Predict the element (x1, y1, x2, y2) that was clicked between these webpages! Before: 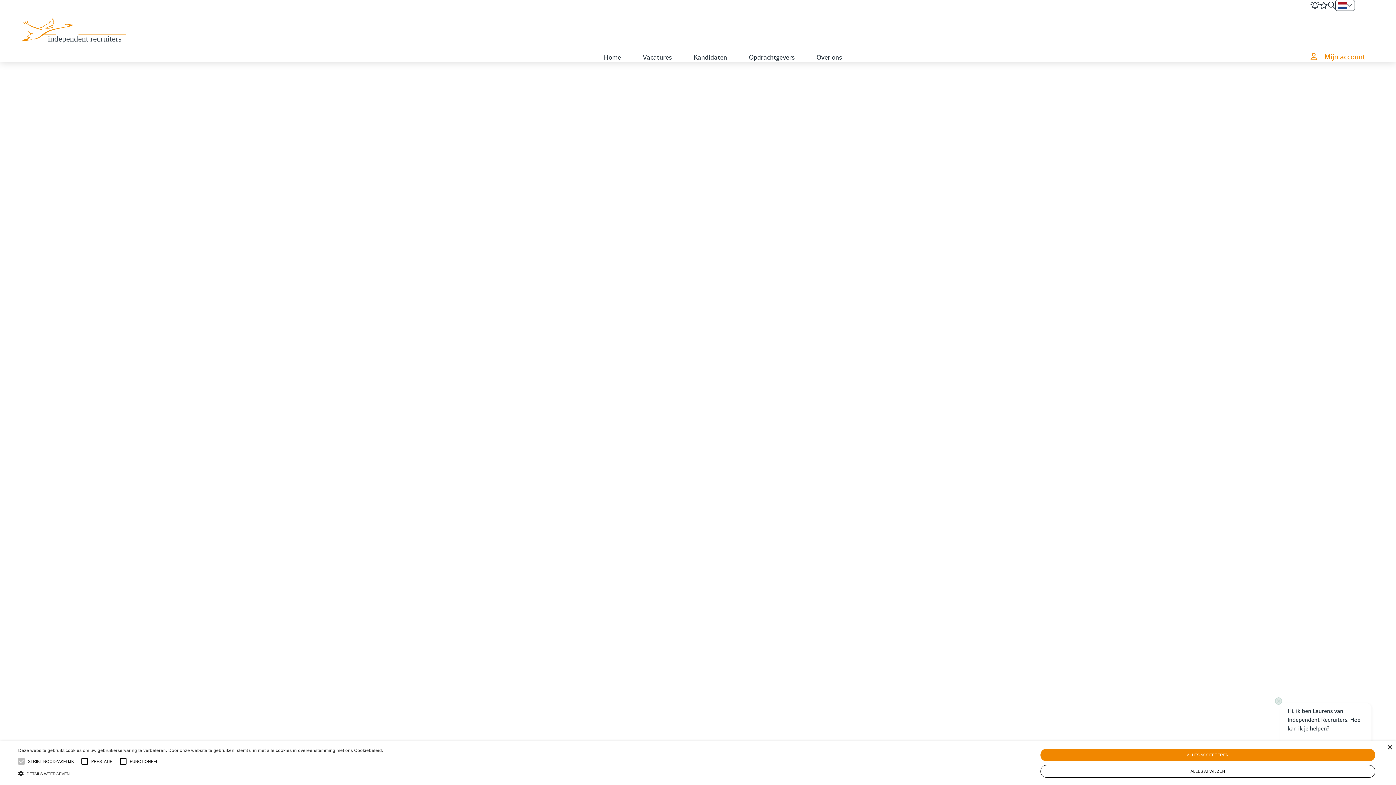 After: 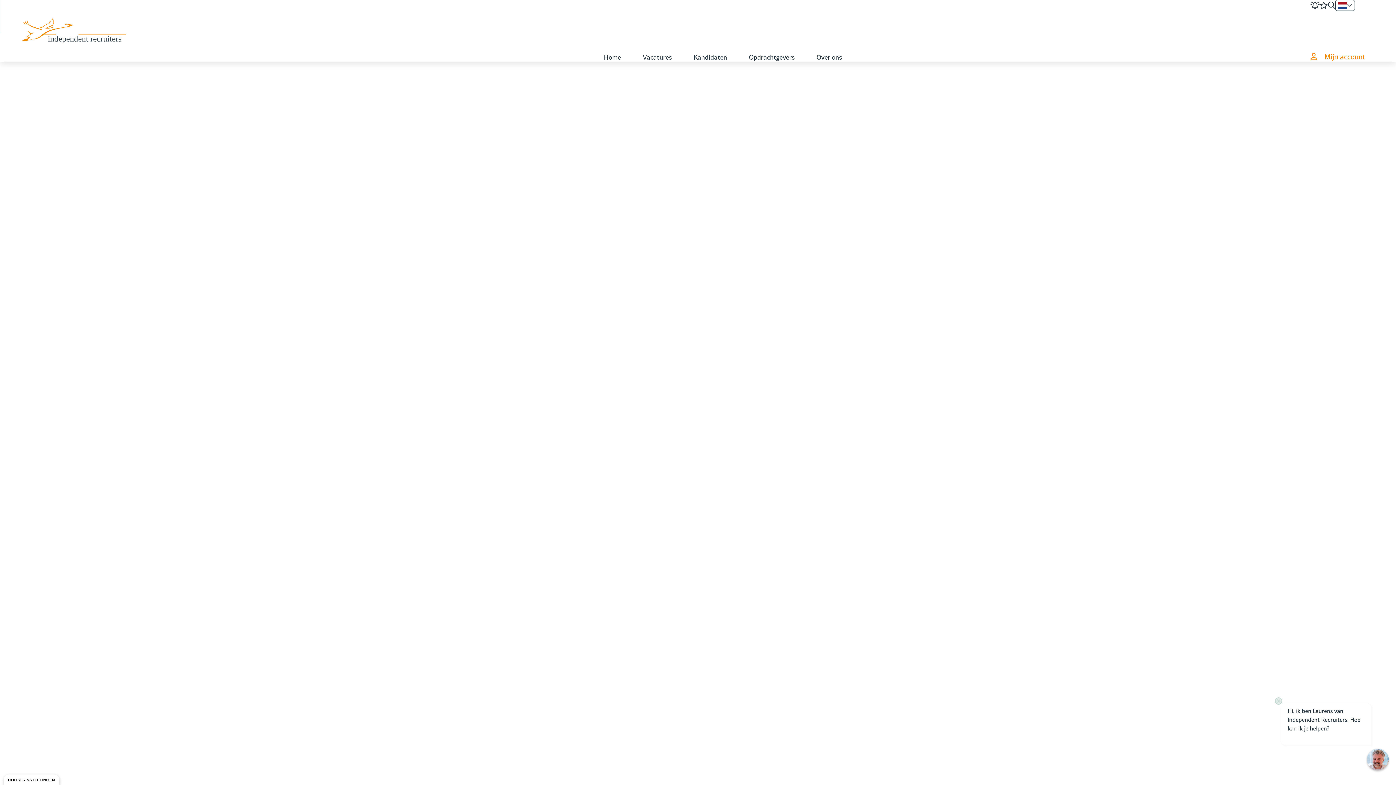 Action: bbox: (1040, 765, 1375, 778) label: ALLES AFWIJZEN